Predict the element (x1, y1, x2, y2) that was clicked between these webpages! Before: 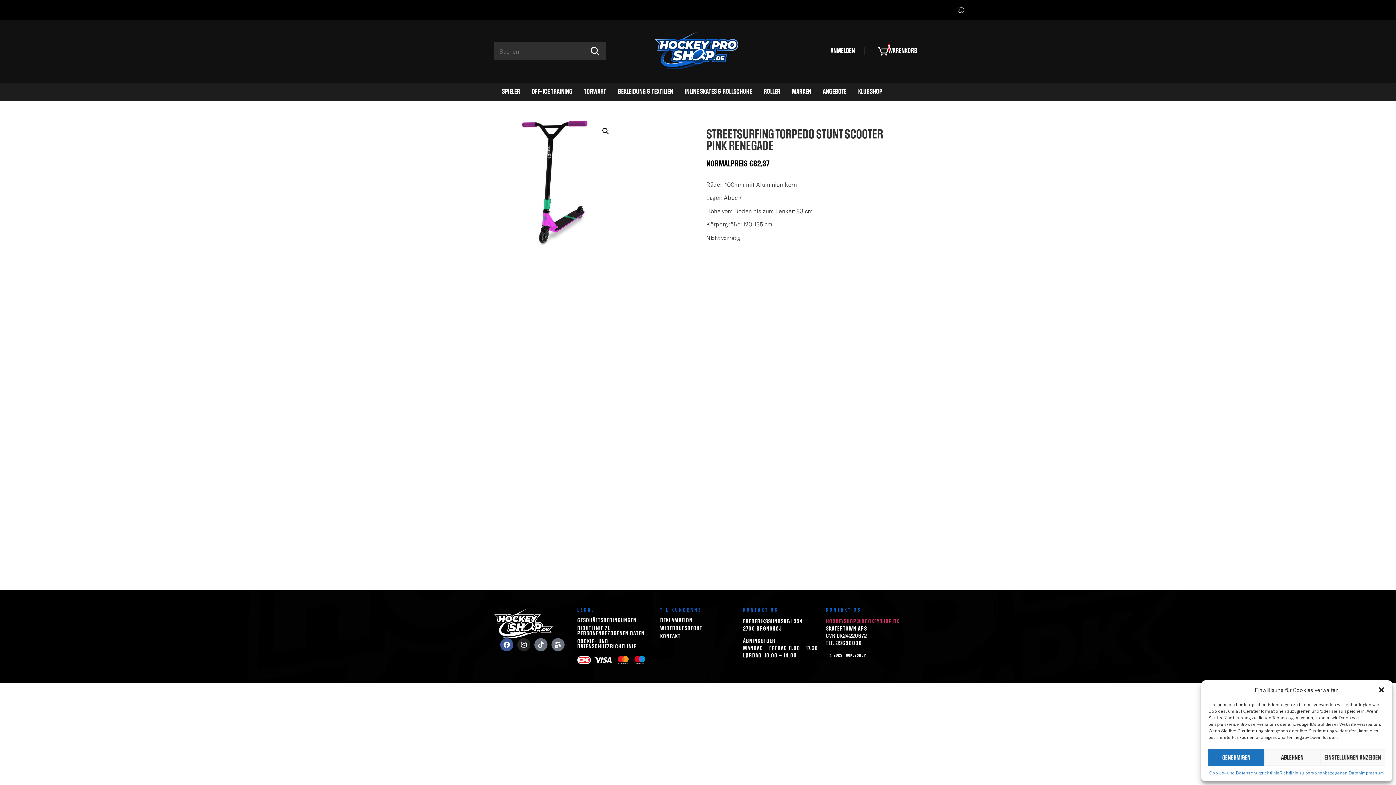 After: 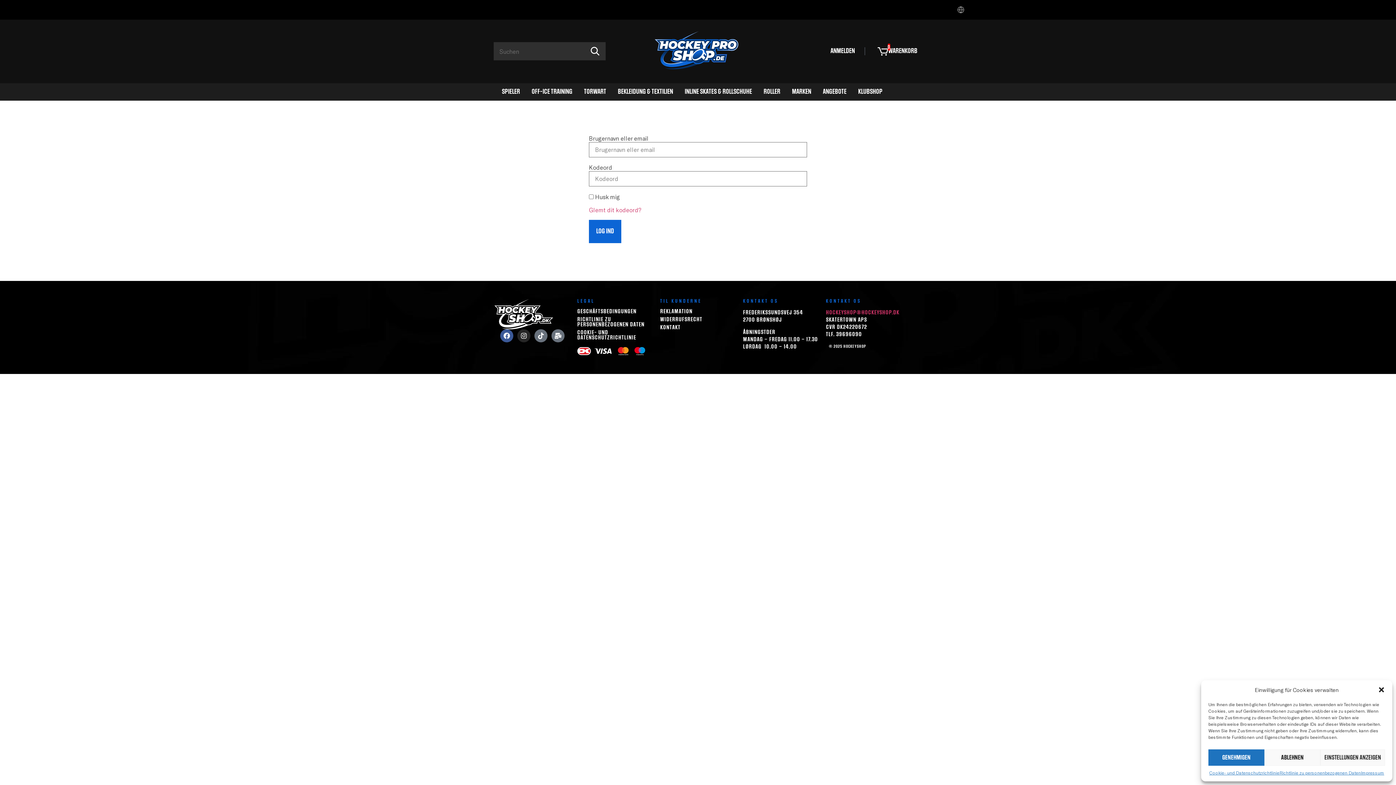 Action: label: ANMELDEN bbox: (830, 47, 855, 55)